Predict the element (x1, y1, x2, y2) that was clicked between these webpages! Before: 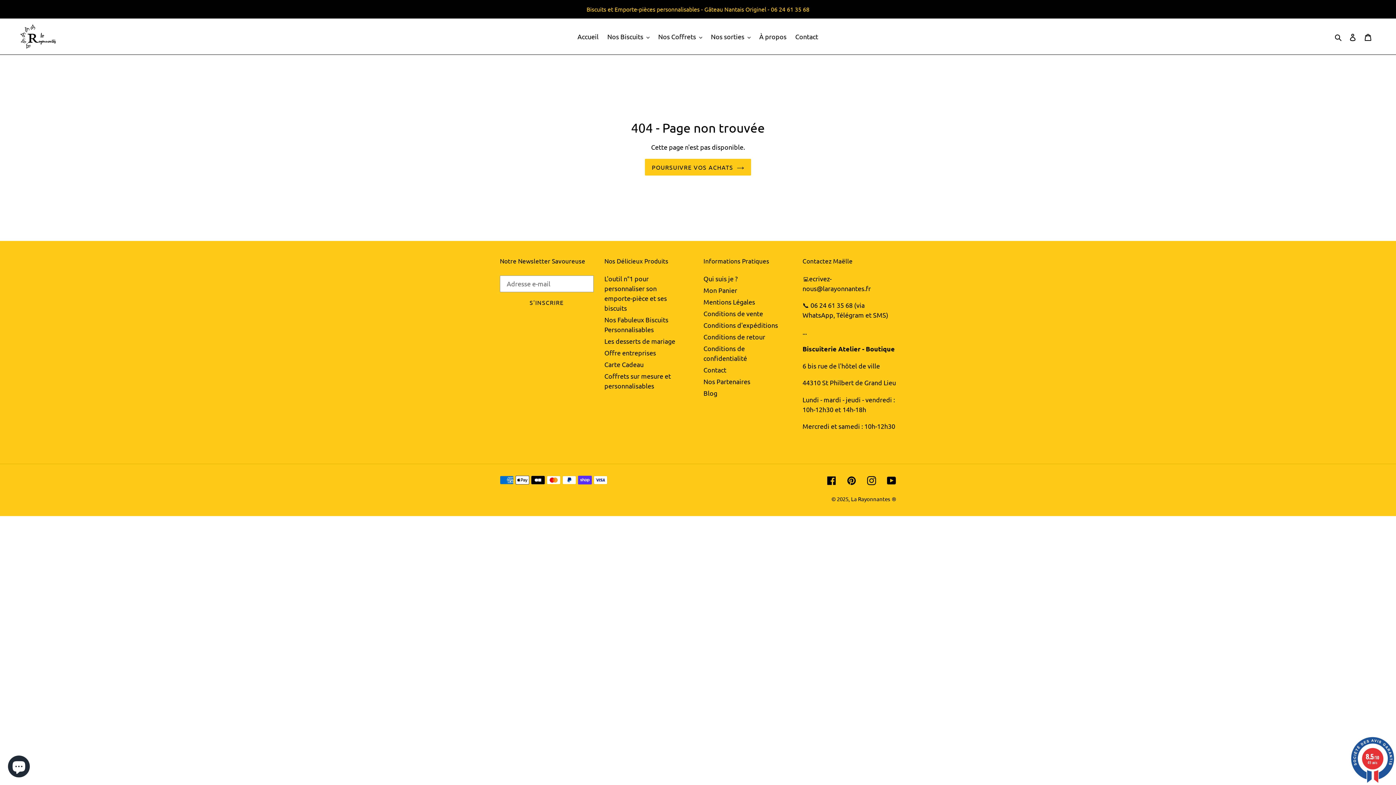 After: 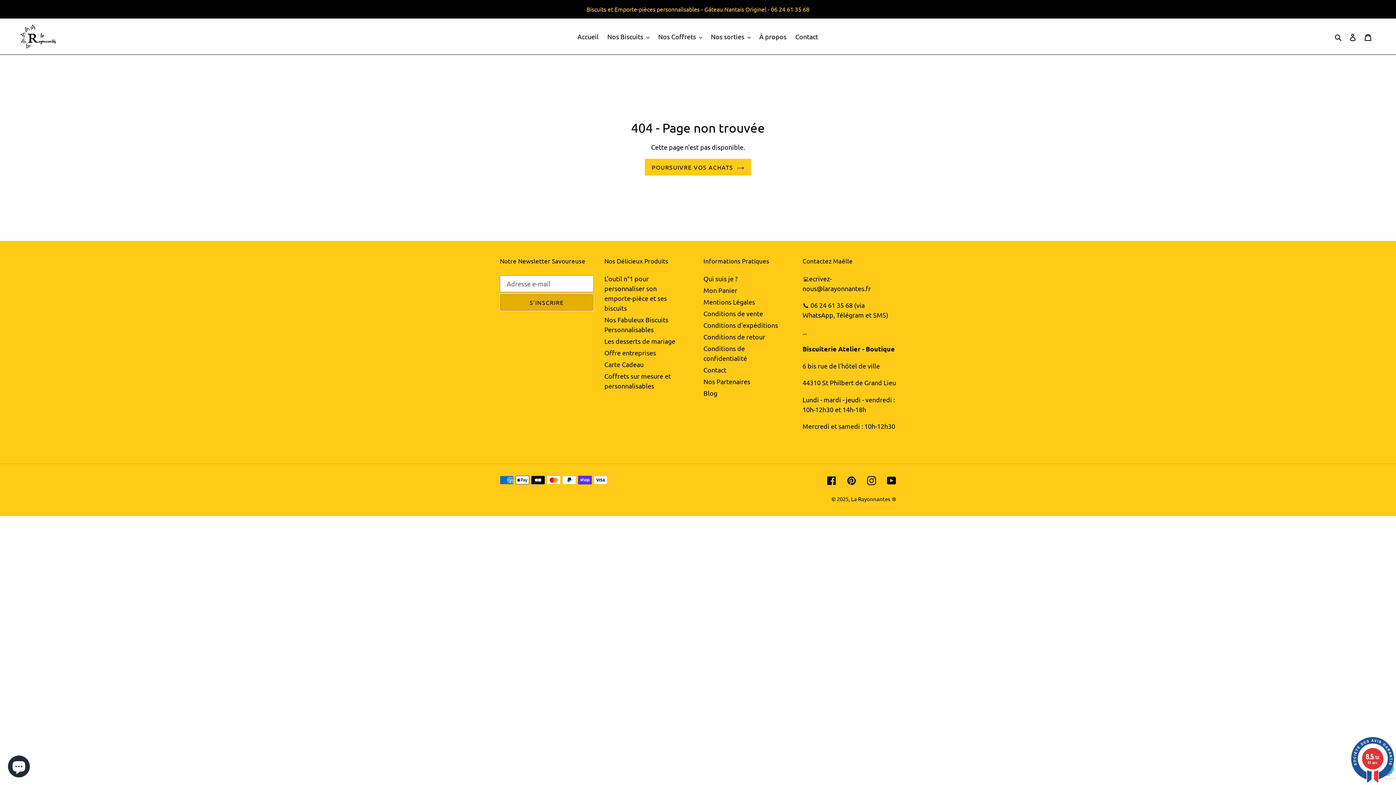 Action: label: S'INSCRIRE bbox: (500, 294, 593, 310)